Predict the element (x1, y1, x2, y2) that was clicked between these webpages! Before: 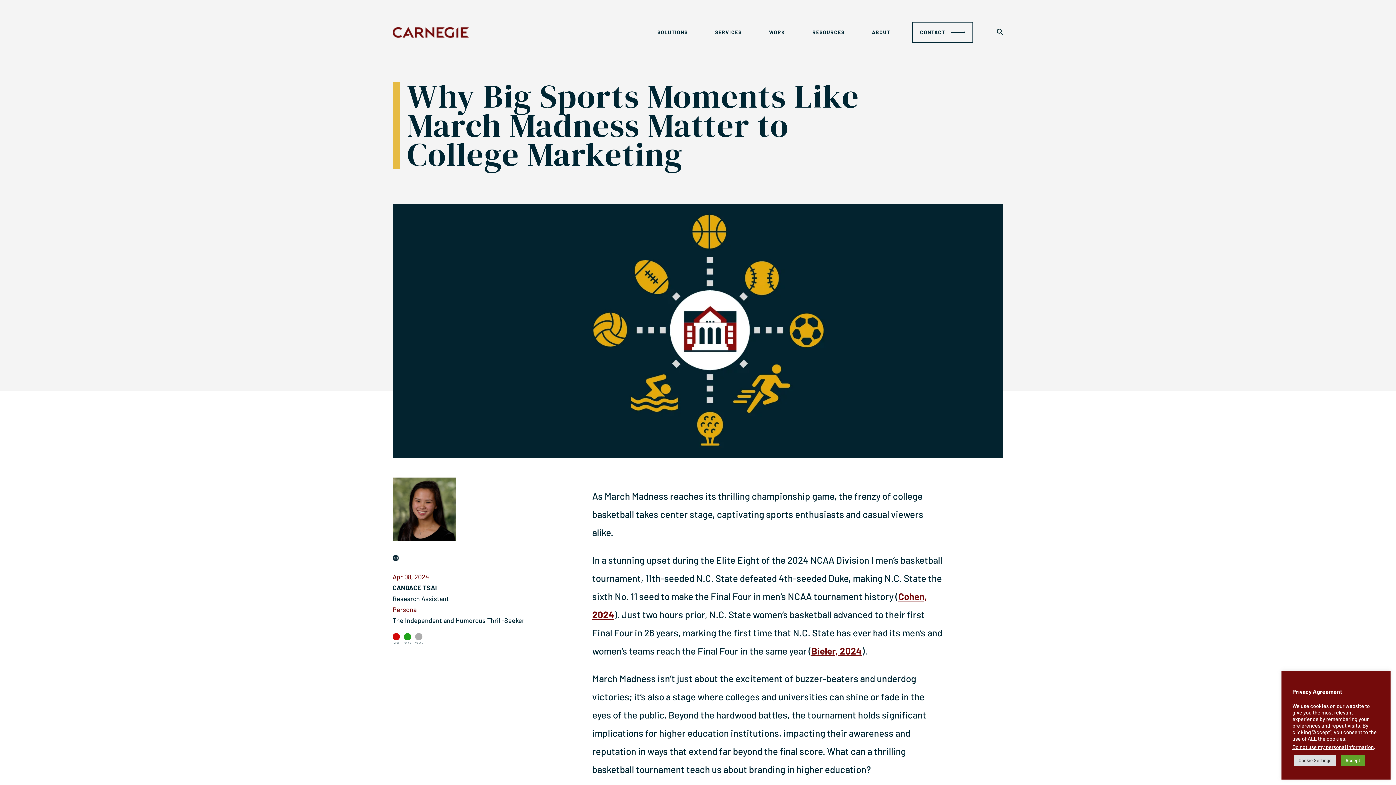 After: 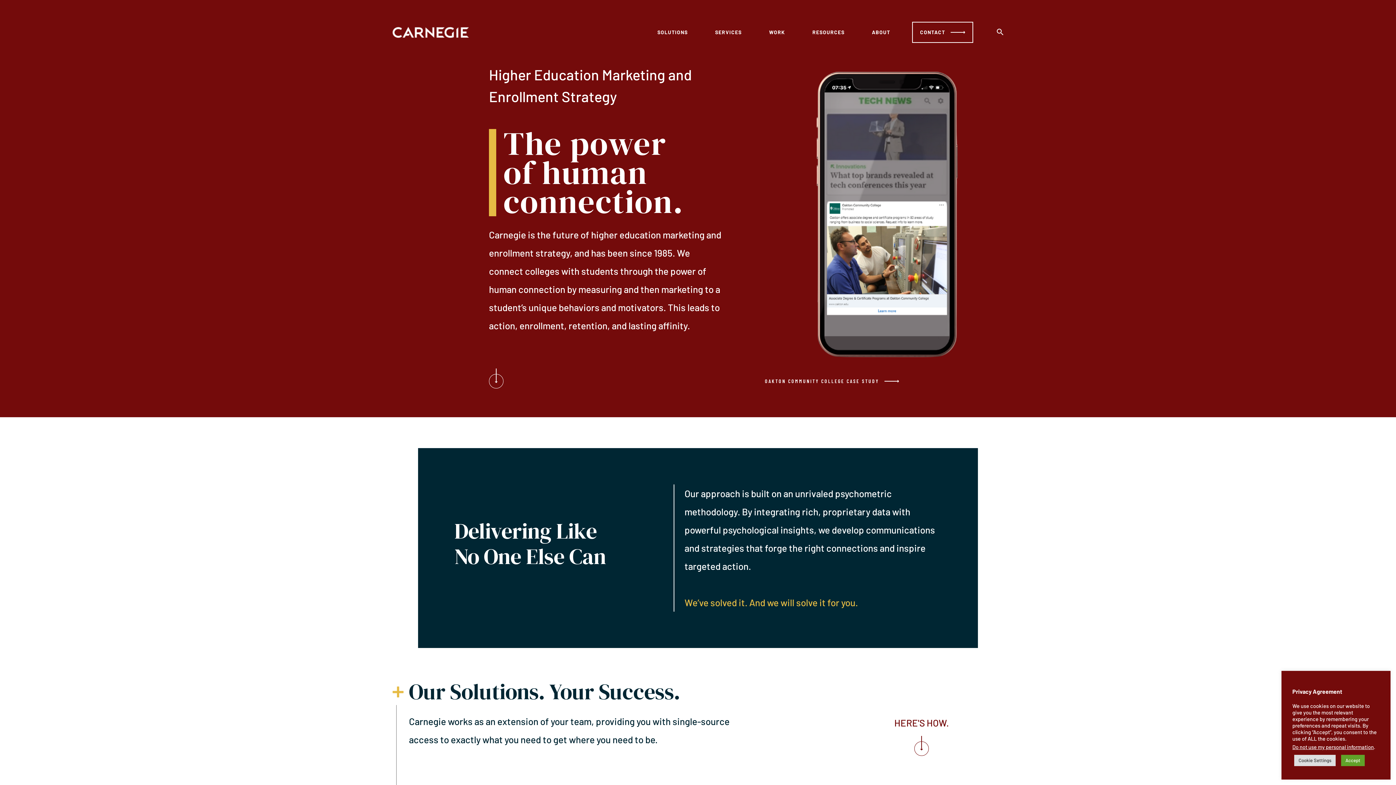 Action: bbox: (392, 26, 477, 37)